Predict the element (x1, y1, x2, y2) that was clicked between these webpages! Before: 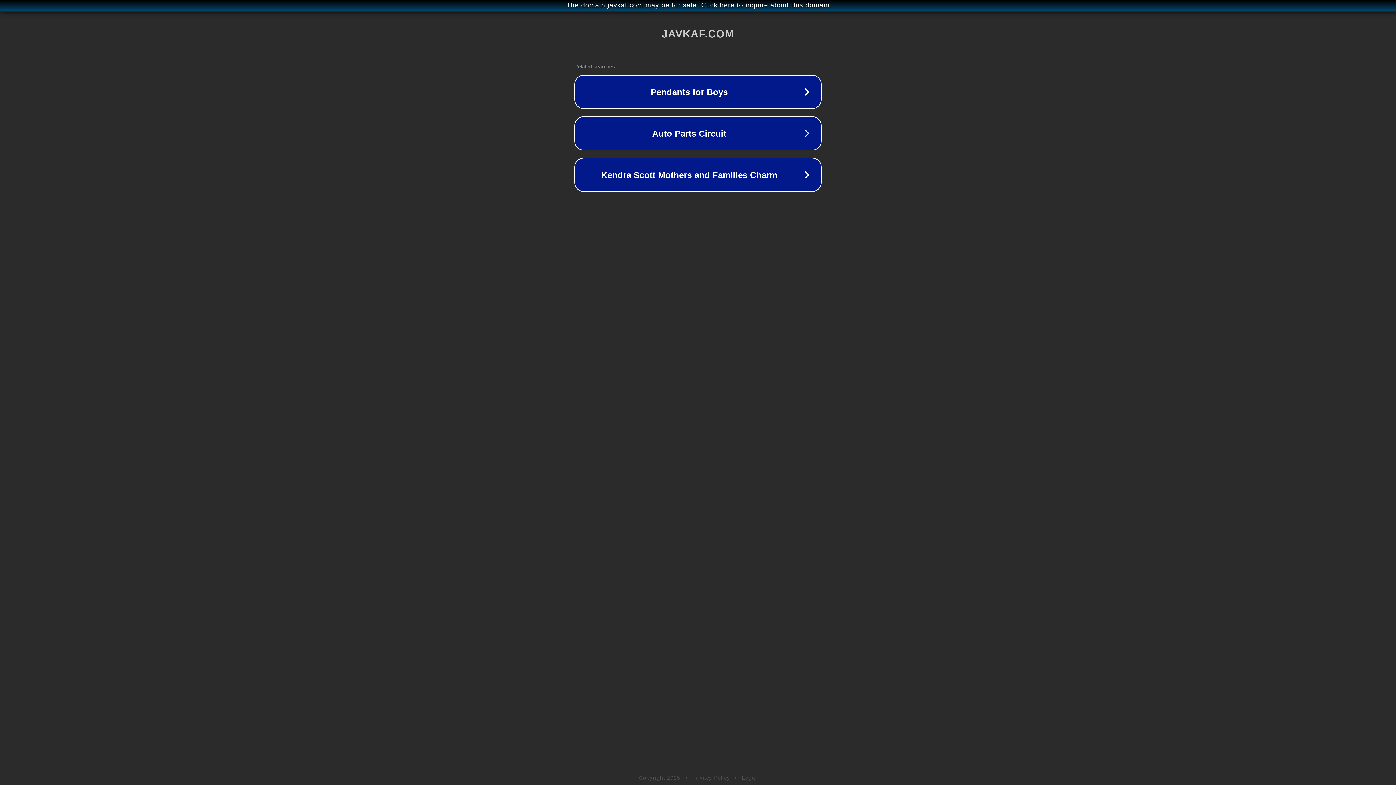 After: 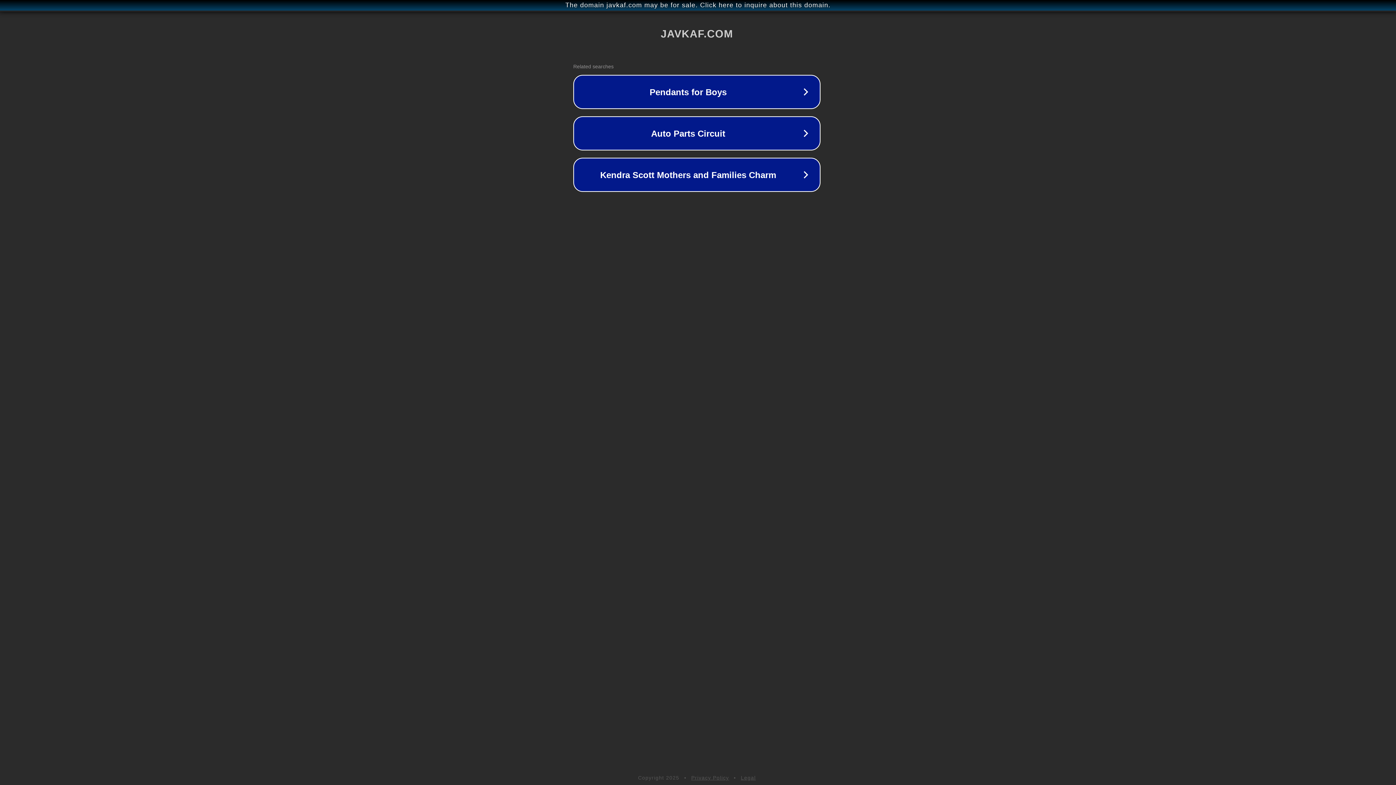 Action: bbox: (1, 1, 1397, 9) label: The domain javkaf.com may be for sale. Click here to inquire about this domain.